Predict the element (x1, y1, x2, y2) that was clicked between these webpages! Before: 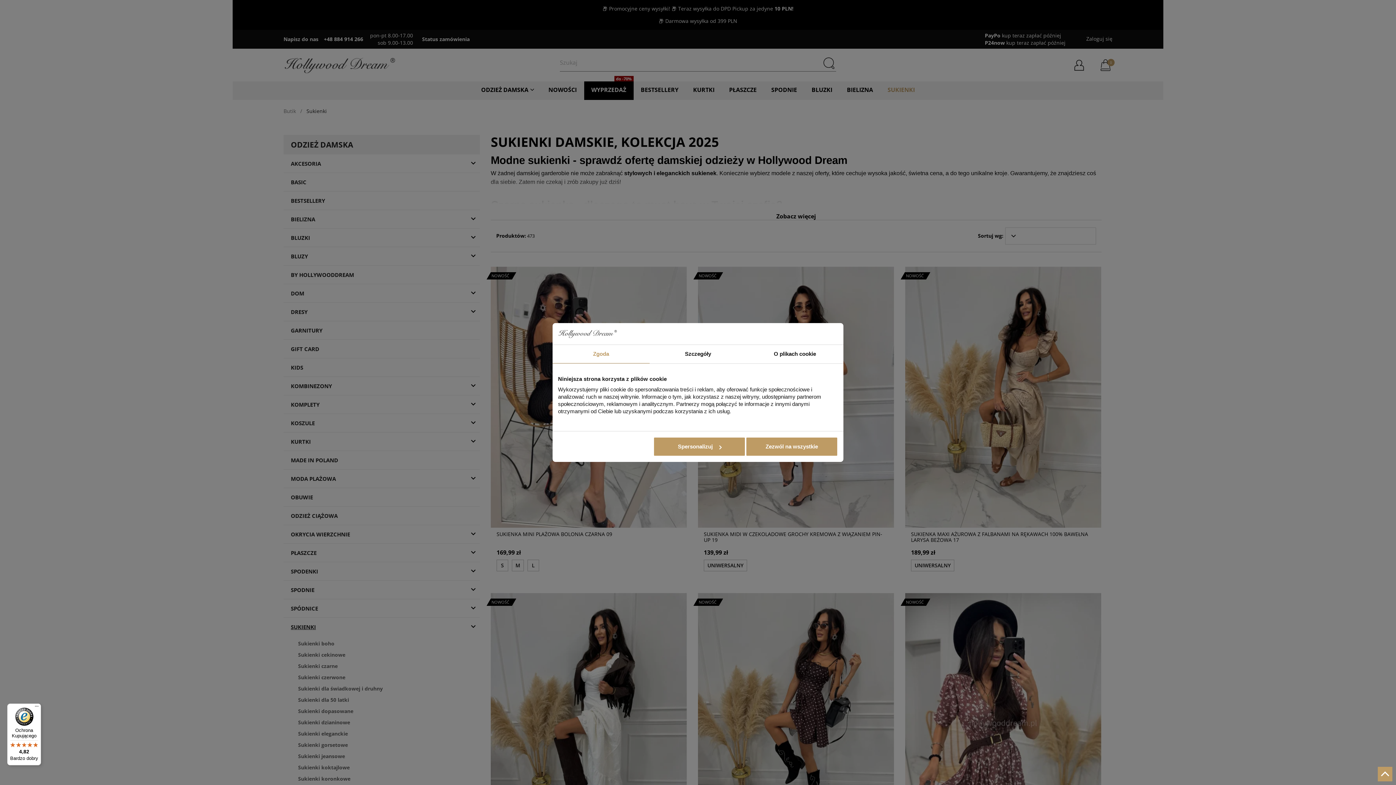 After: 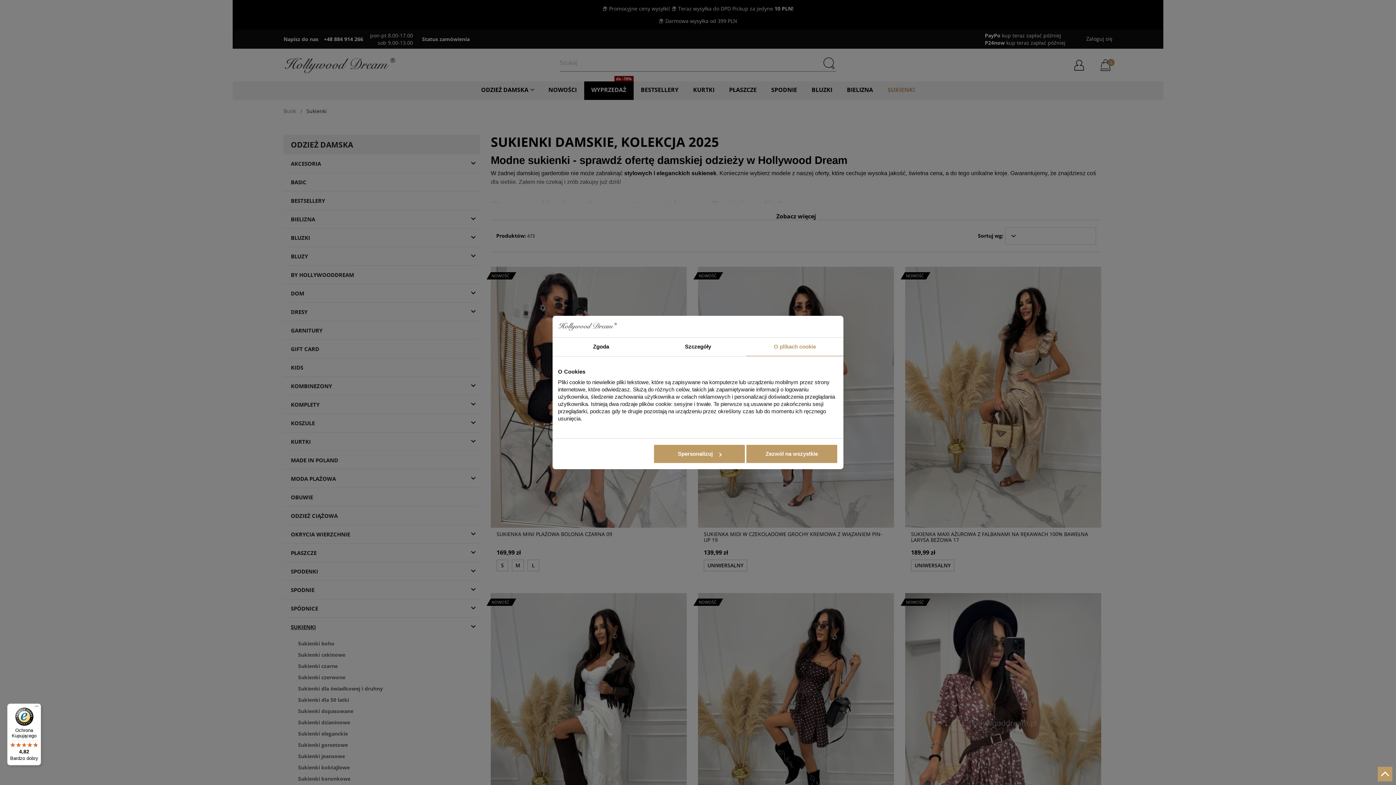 Action: label: O plikach cookie bbox: (746, 345, 843, 363)